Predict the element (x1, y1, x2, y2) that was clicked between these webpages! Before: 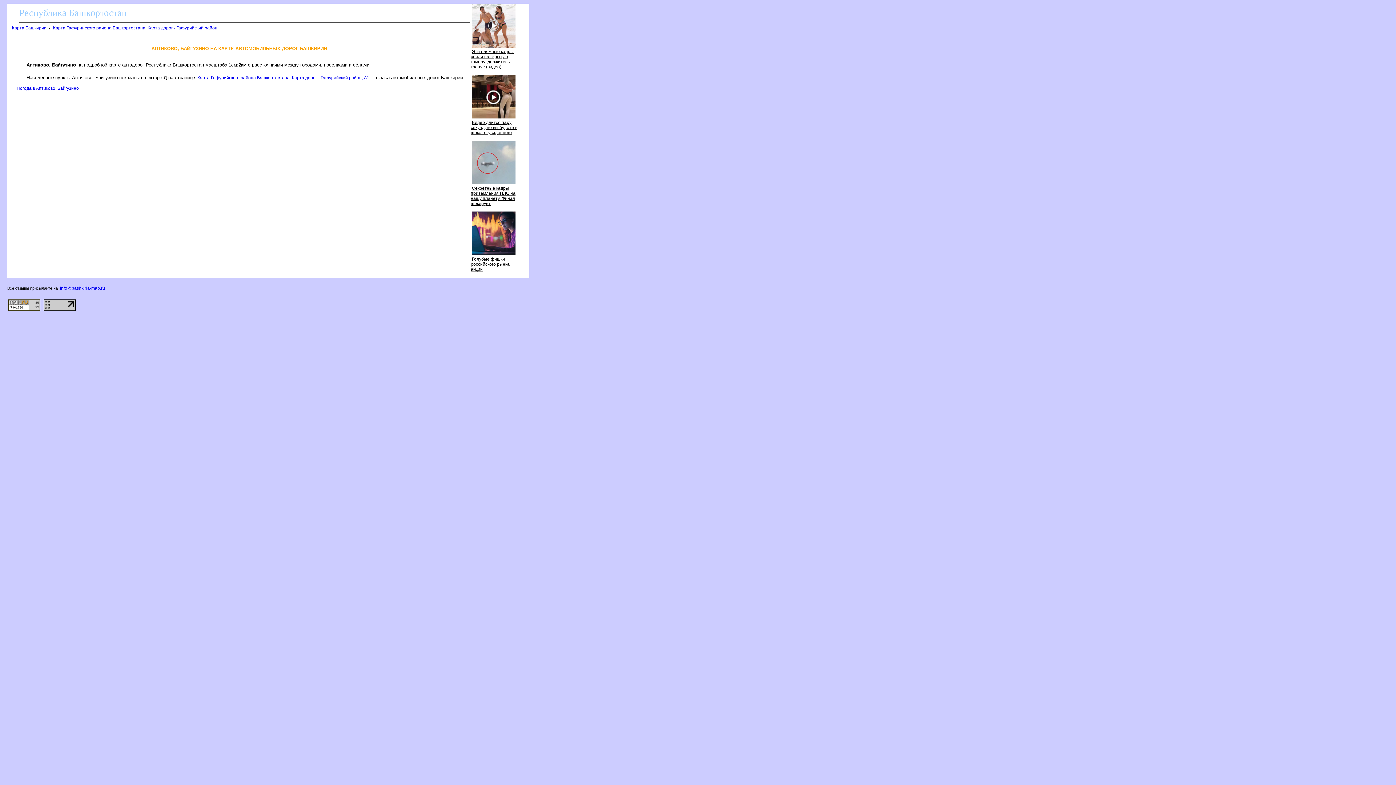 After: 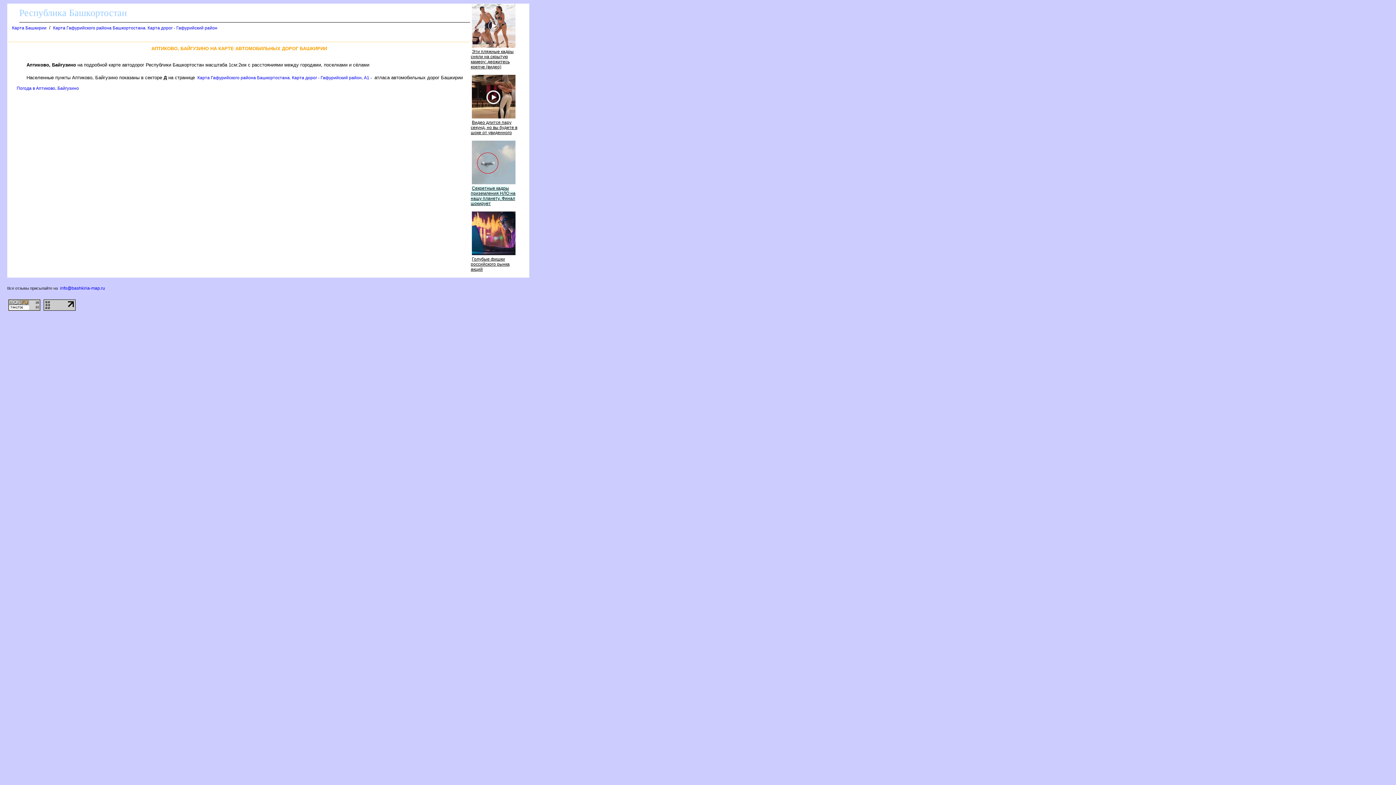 Action: bbox: (470, 185, 515, 206) label: Секретные кадры приземления НЛО на нашу планету. Финал шокирует